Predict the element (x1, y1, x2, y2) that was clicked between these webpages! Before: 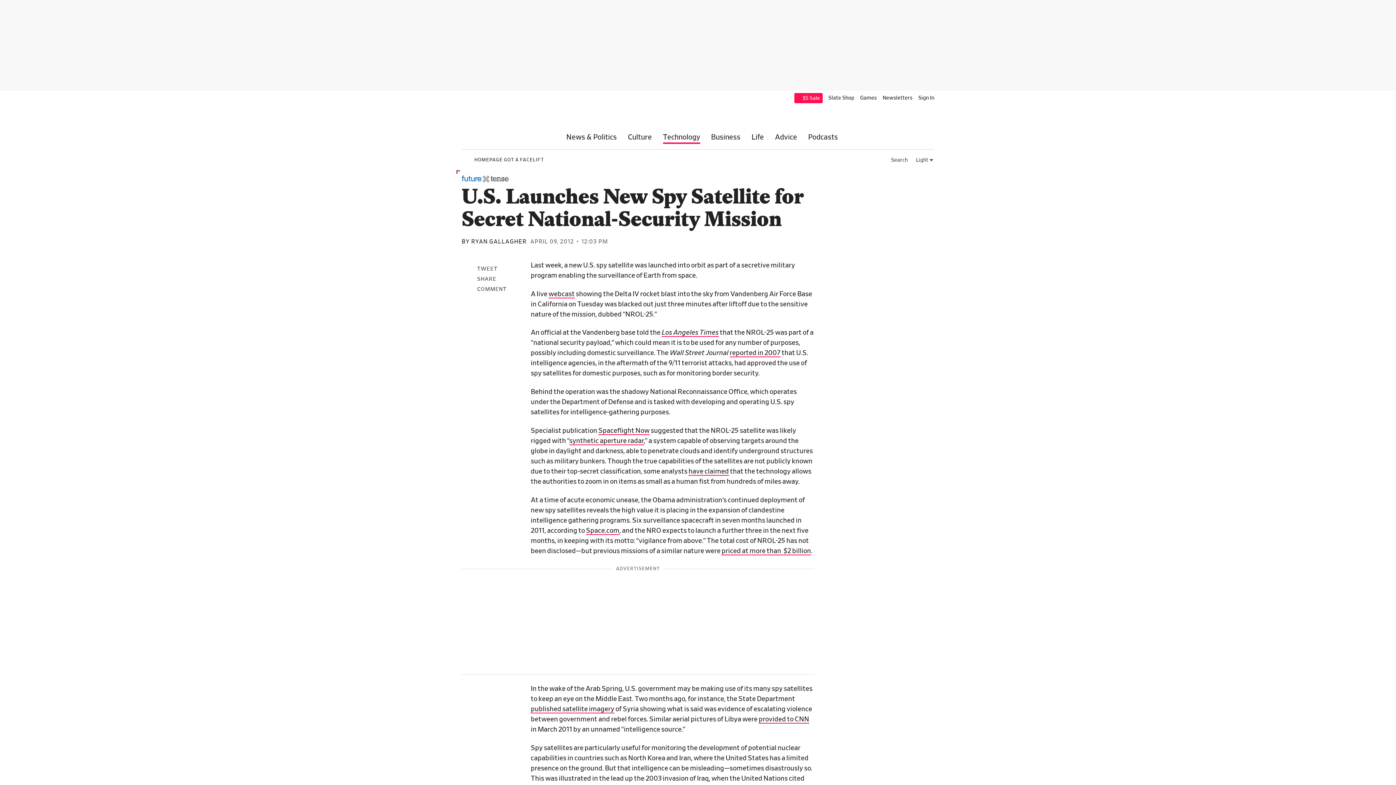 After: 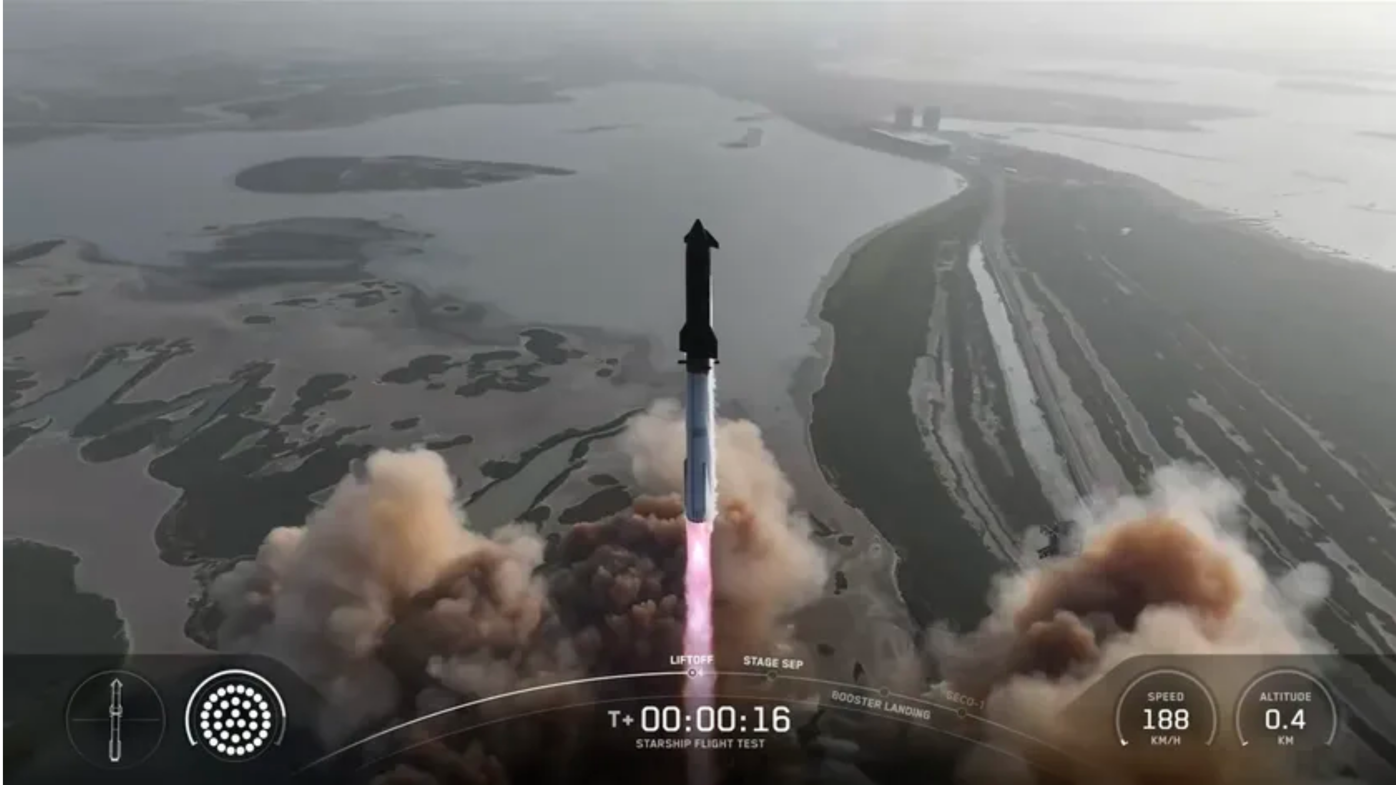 Action: bbox: (586, 527, 619, 535) label: Space.com